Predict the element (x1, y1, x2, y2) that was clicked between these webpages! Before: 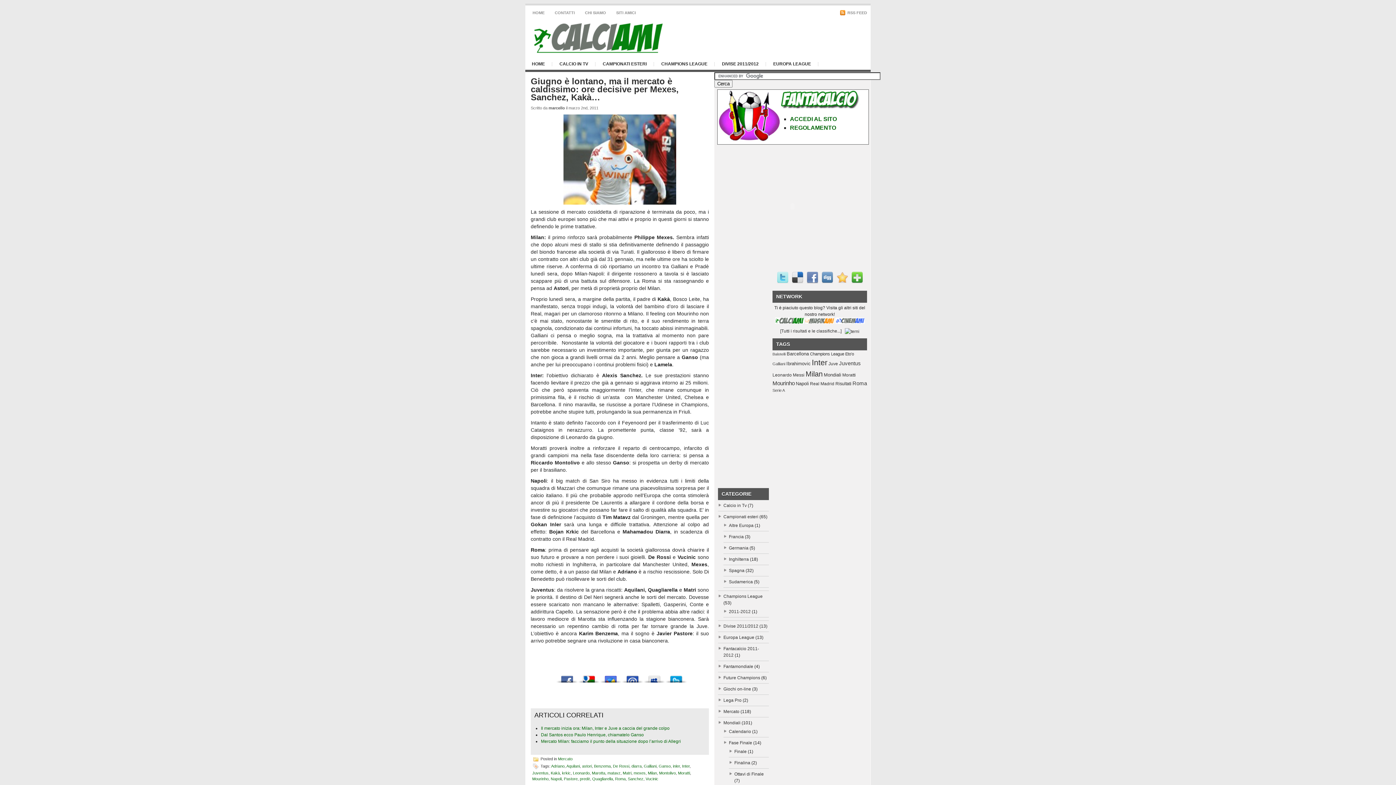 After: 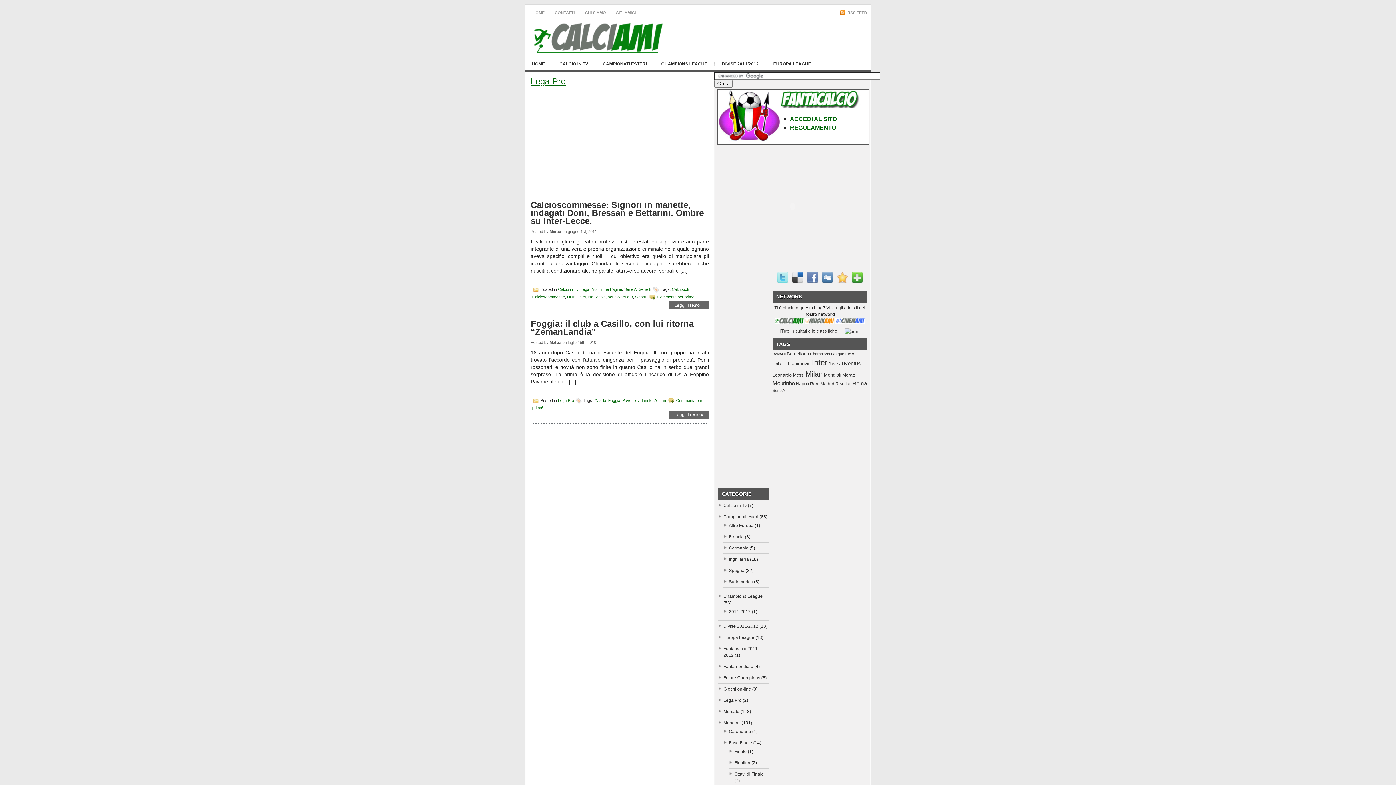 Action: bbox: (723, 698, 741, 703) label: Lega Pro